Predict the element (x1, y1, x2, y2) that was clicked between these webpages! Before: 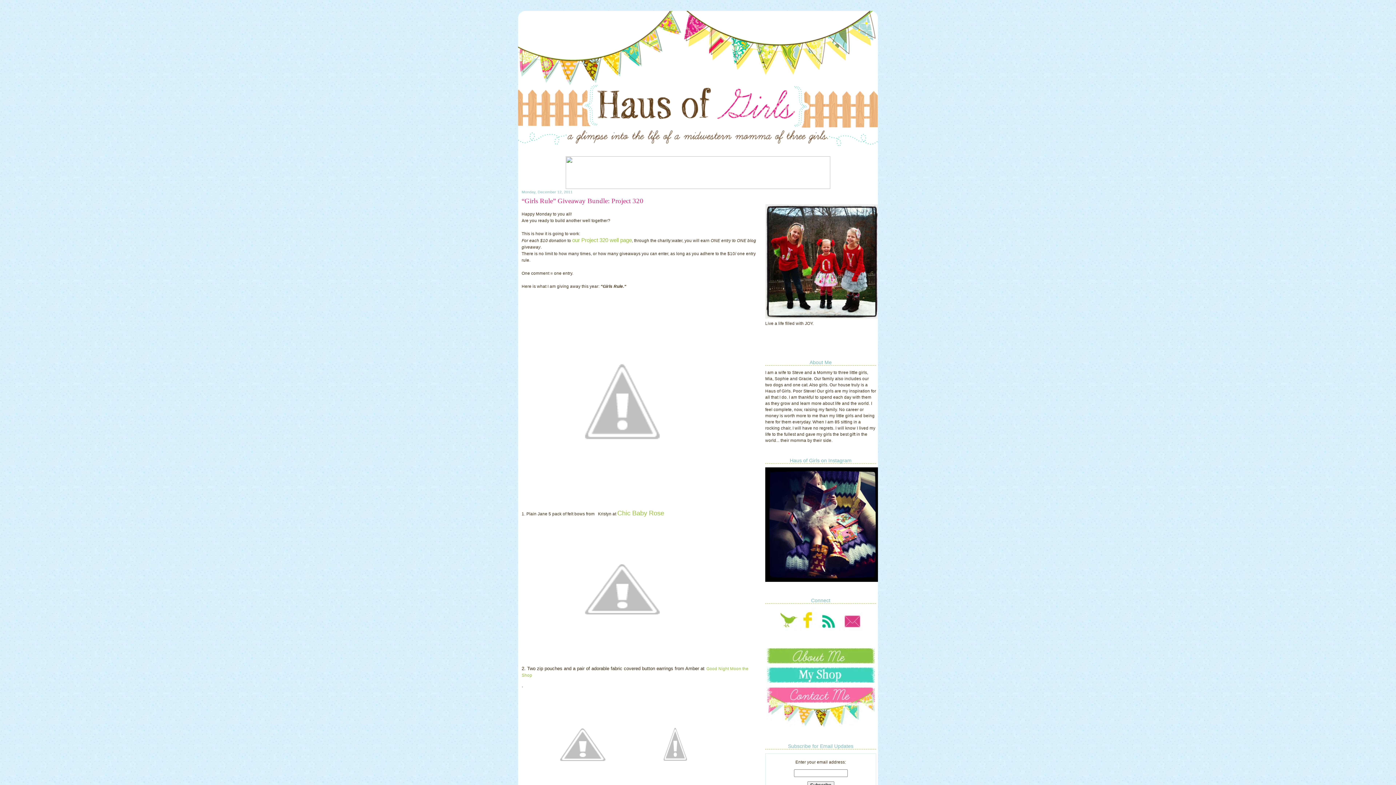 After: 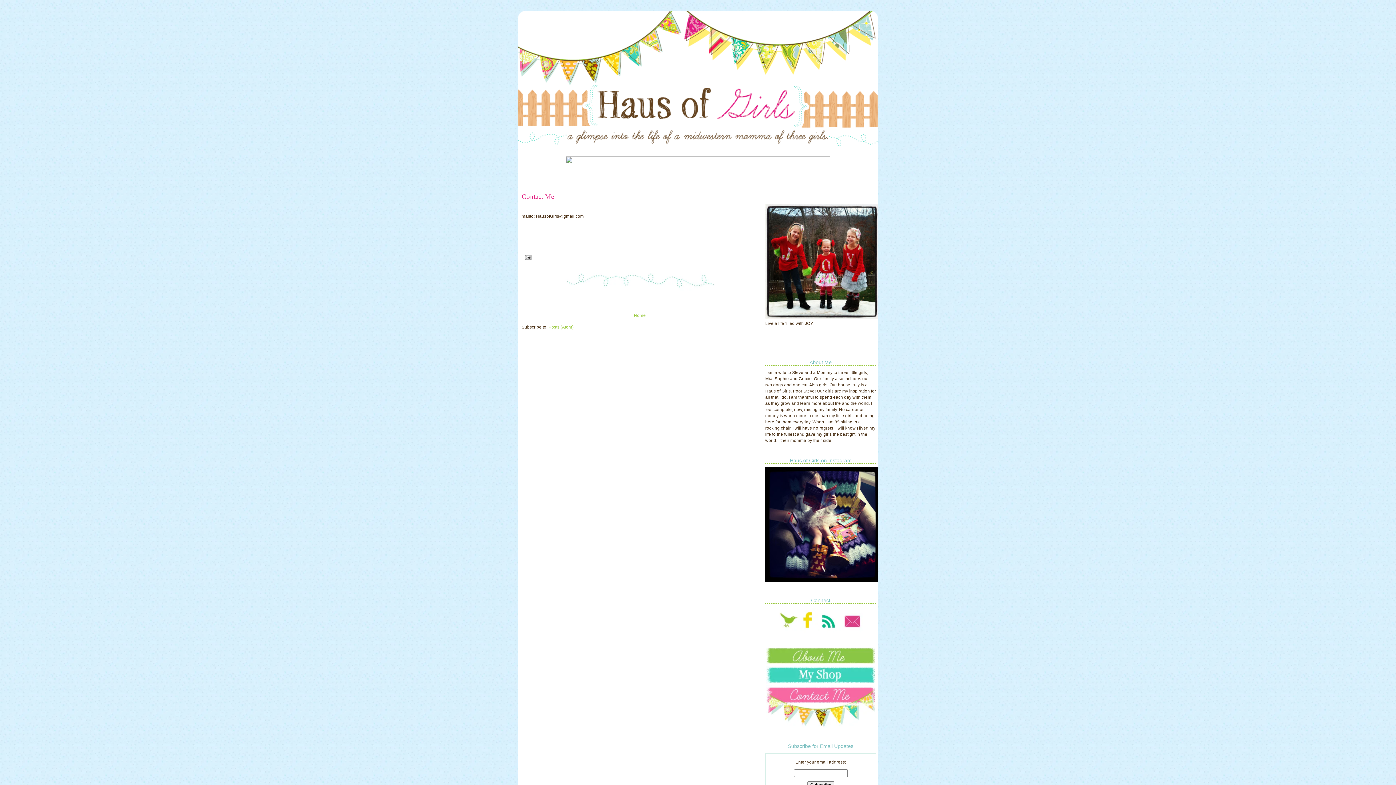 Action: bbox: (766, 724, 875, 728)